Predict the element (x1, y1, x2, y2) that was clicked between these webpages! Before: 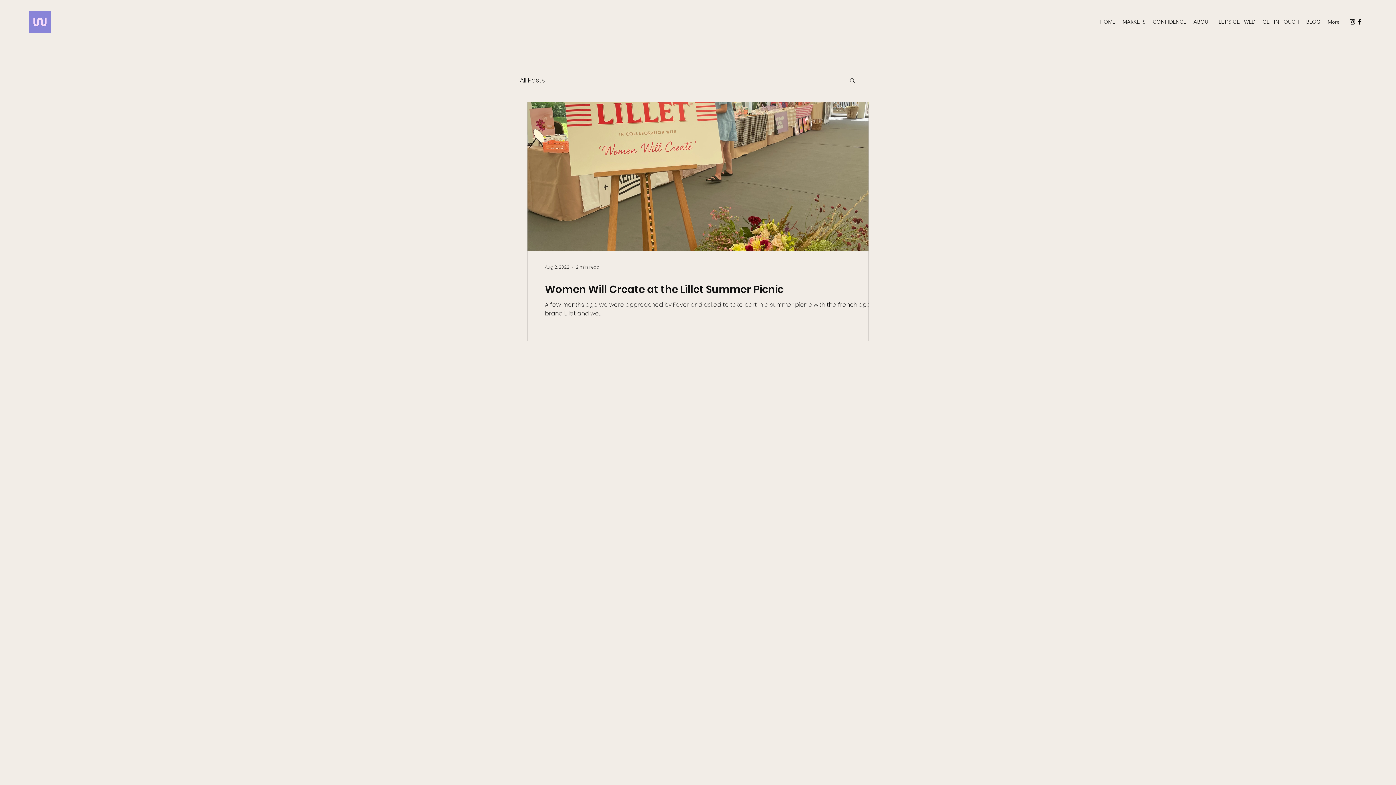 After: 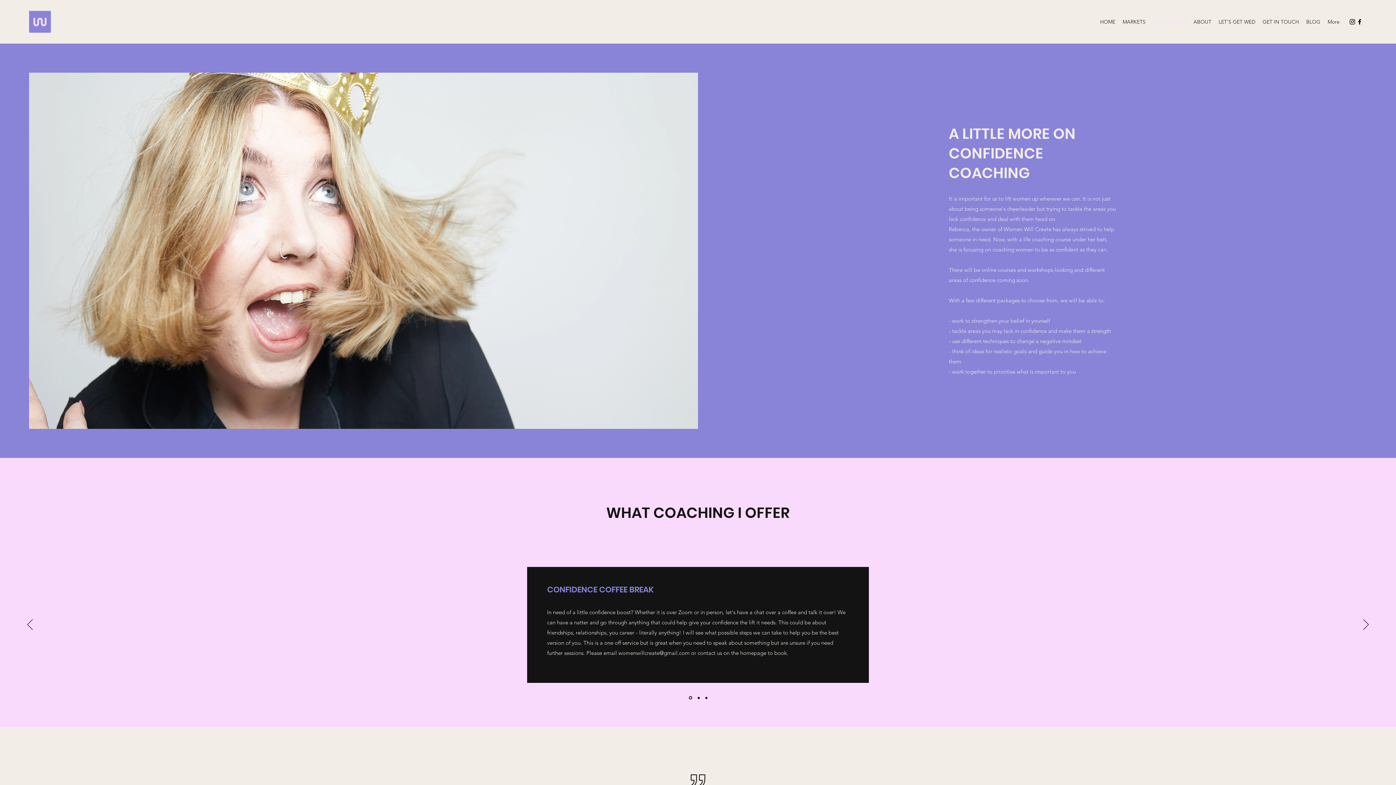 Action: bbox: (1149, 16, 1190, 27) label: CONFIDENCE